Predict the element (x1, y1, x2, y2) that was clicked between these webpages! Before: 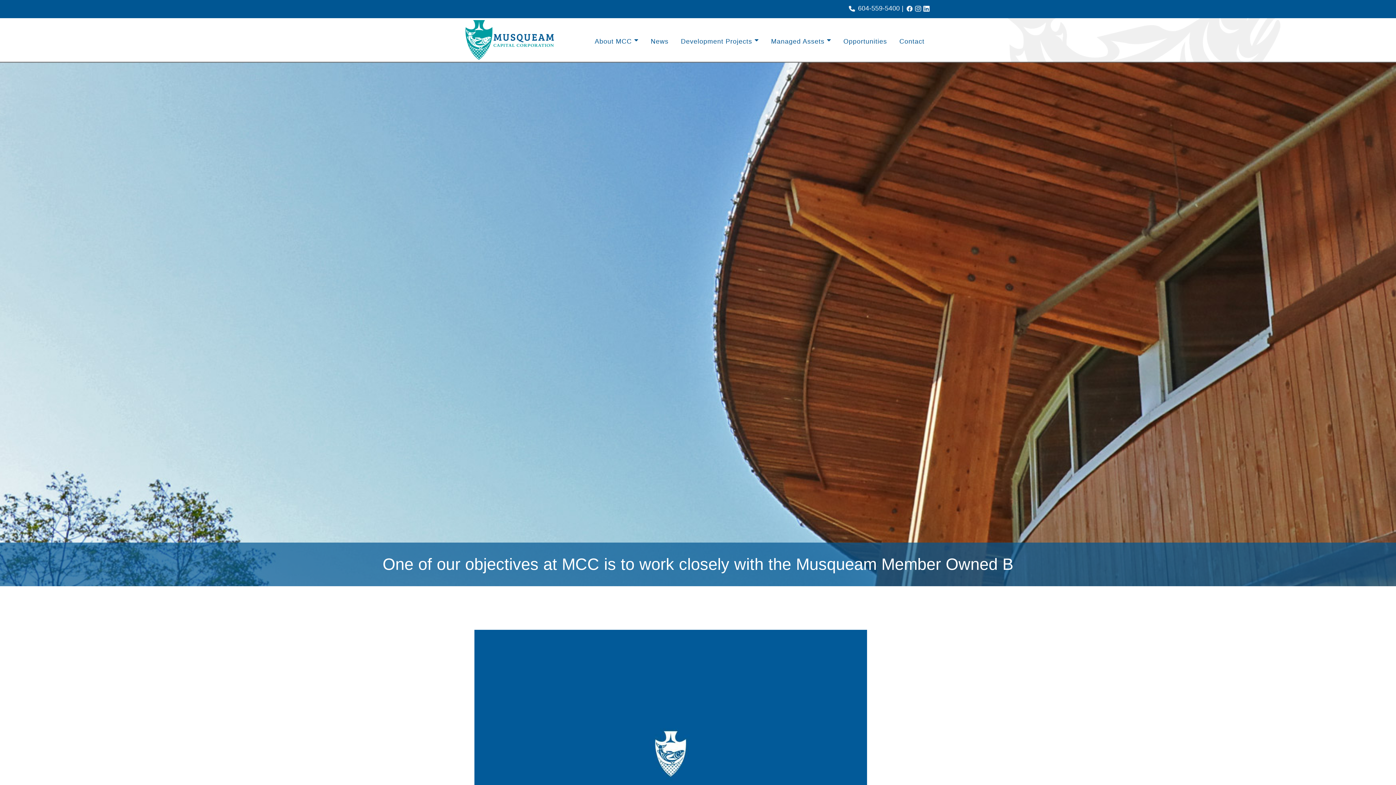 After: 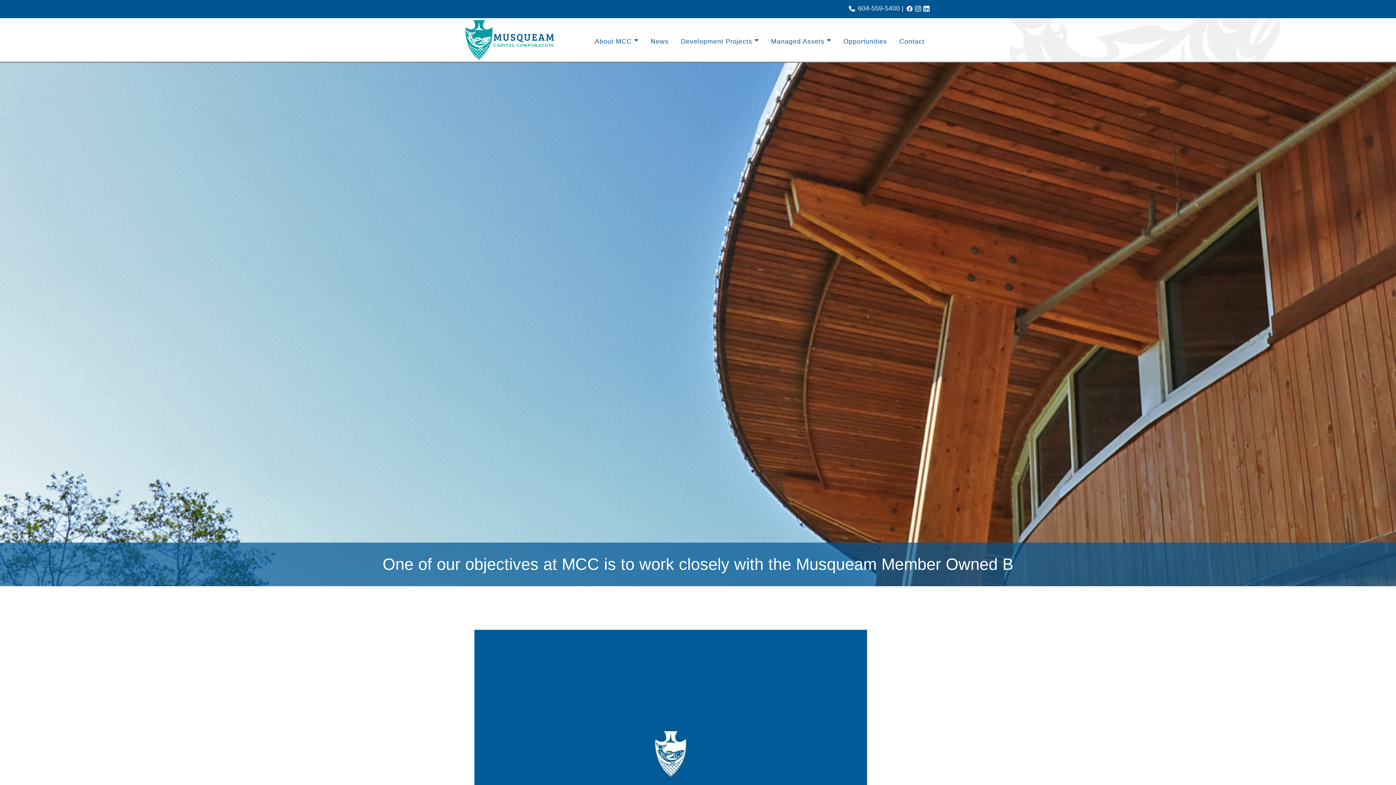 Action: bbox: (922, 4, 930, 12)